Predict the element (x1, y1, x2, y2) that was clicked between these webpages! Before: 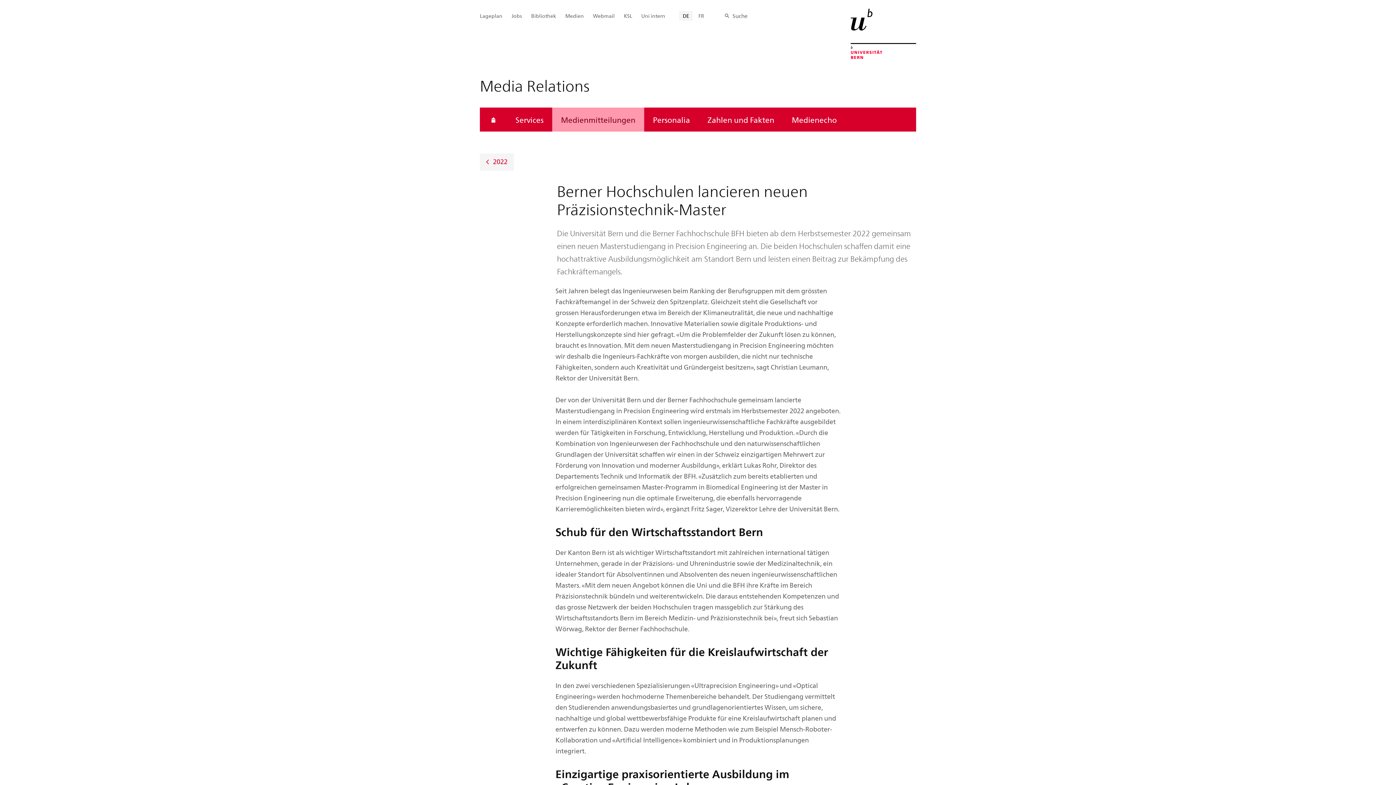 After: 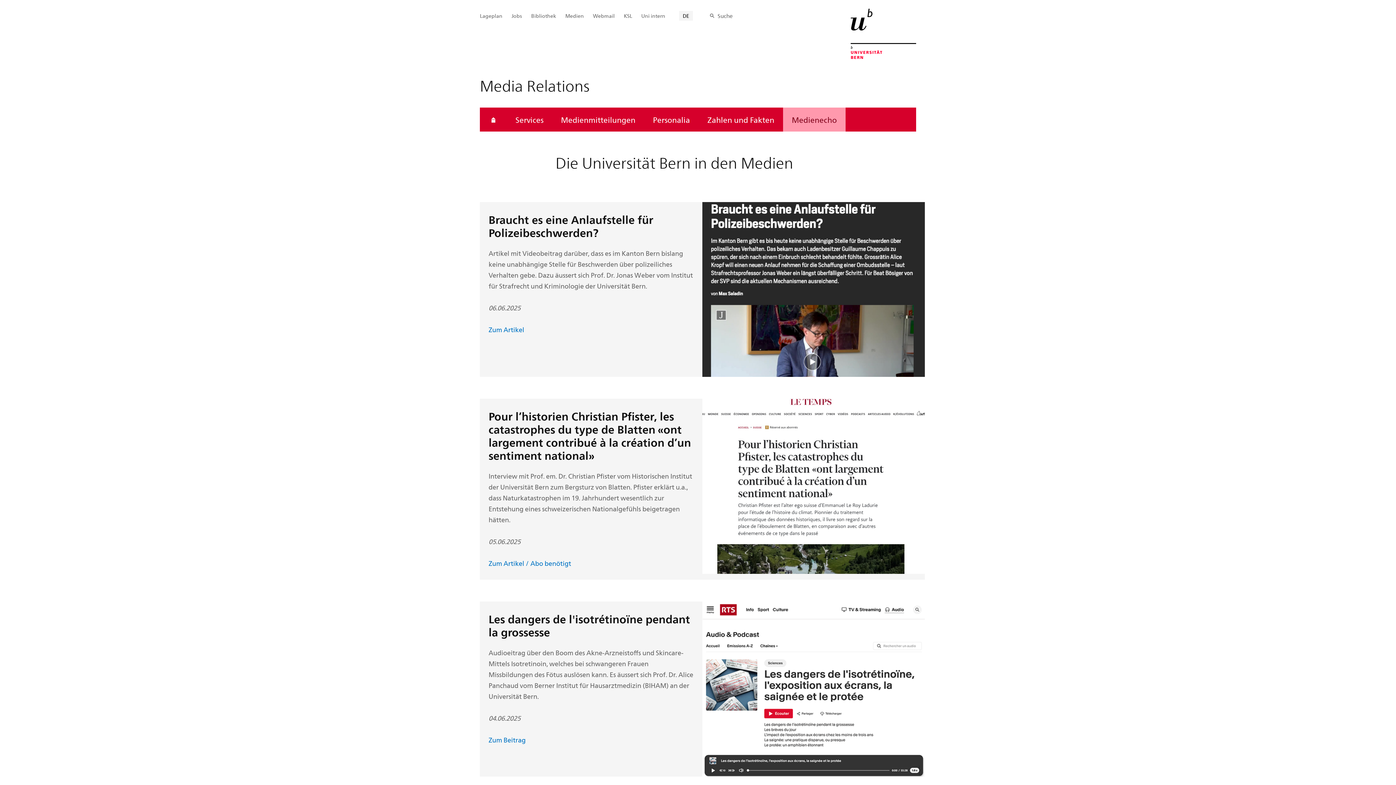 Action: bbox: (783, 107, 845, 131) label: Medienecho